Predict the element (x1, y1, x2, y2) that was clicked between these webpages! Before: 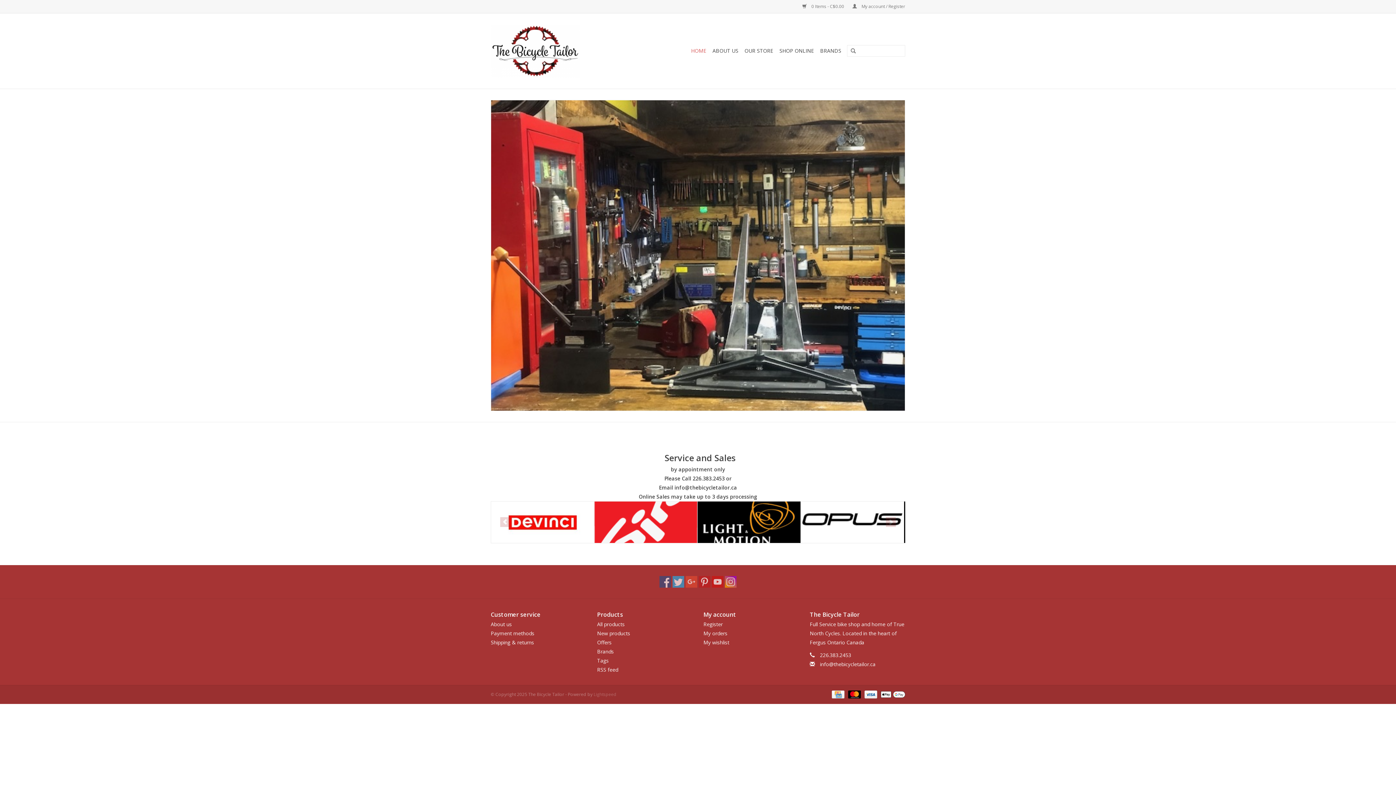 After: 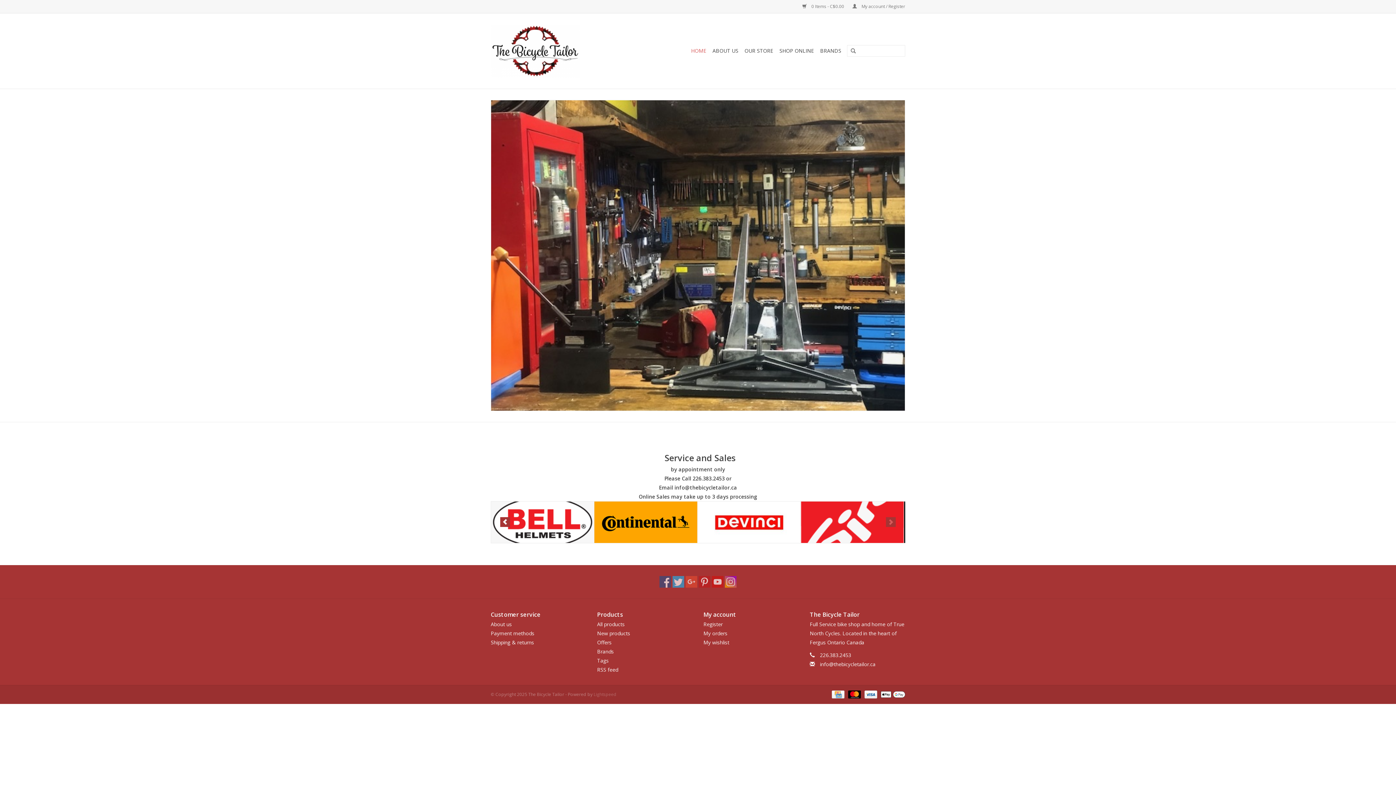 Action: bbox: (886, 517, 896, 527)